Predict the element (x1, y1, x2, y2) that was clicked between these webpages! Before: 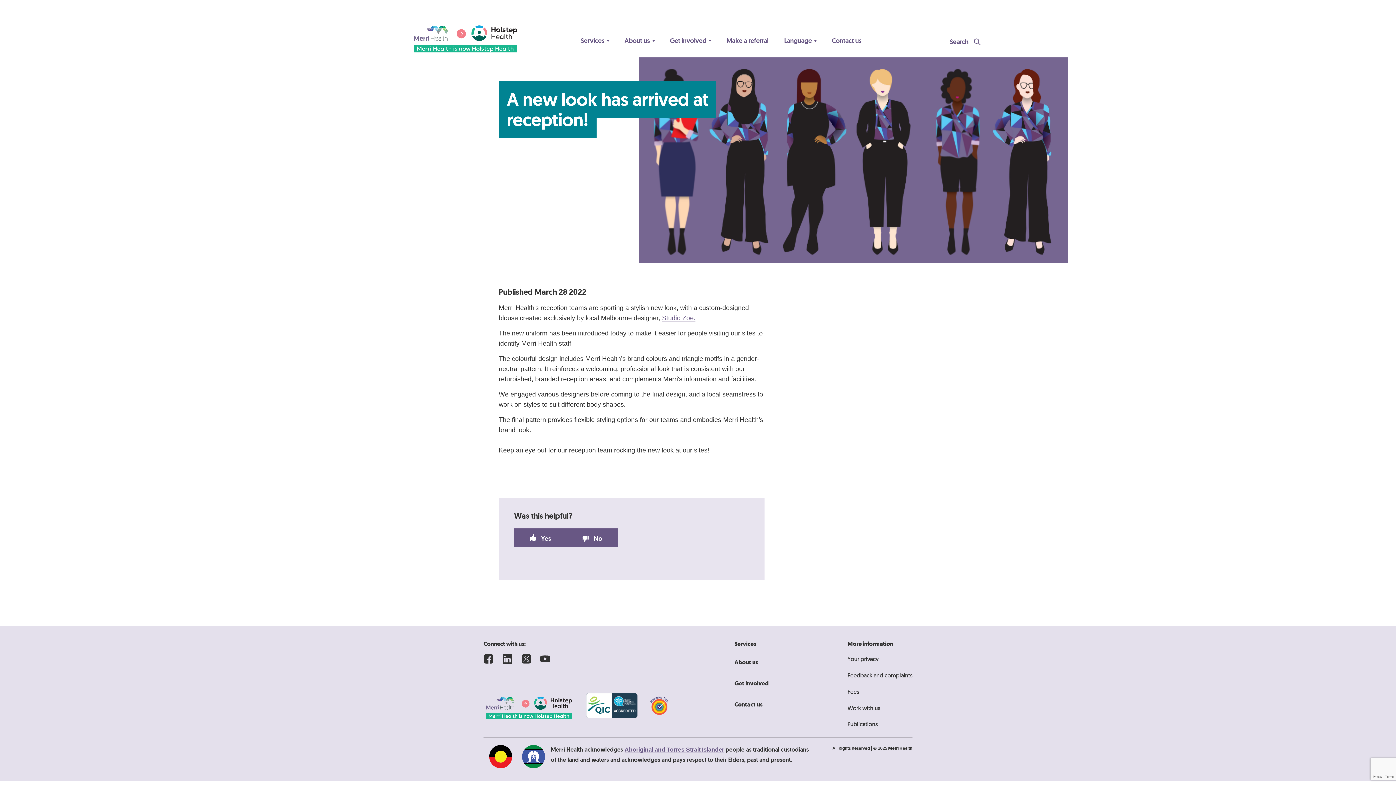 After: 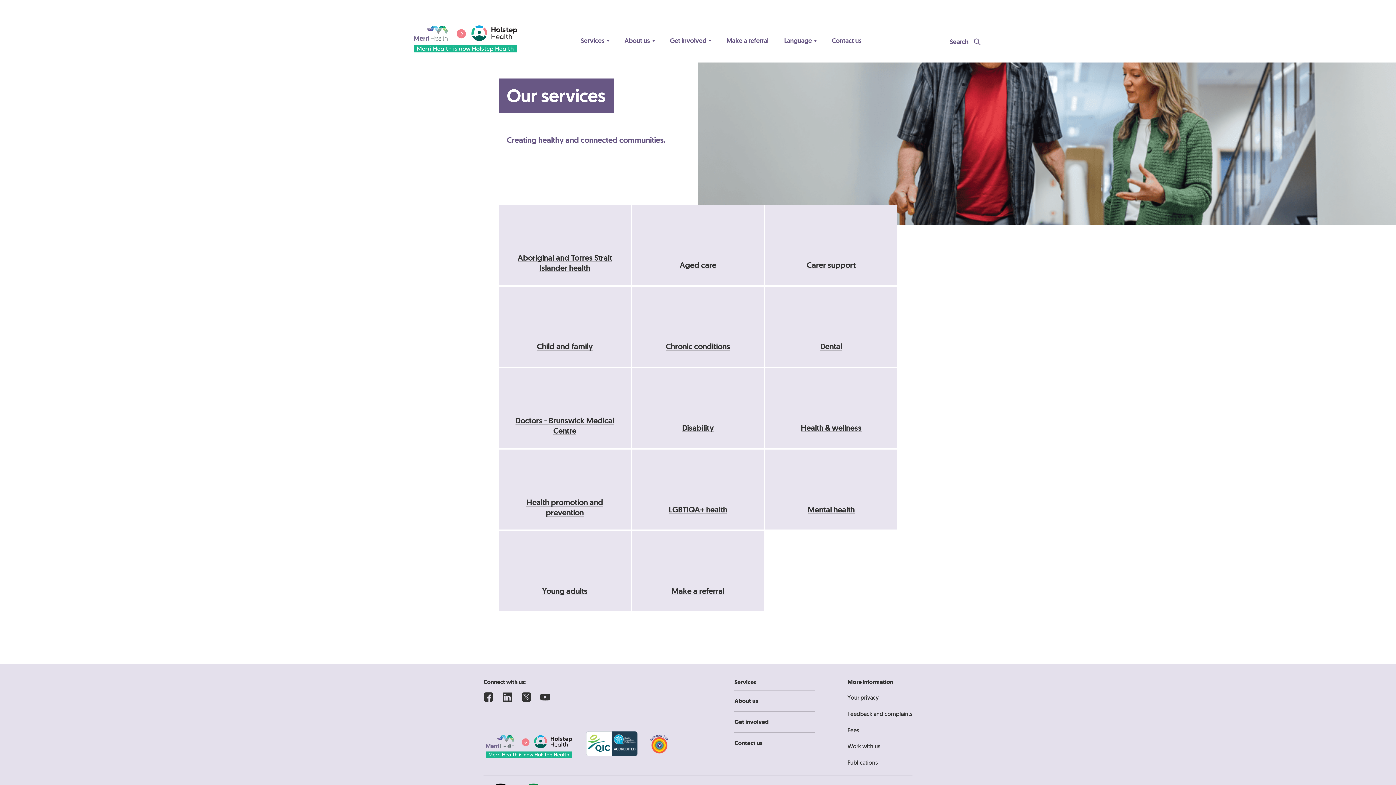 Action: label: Services  bbox: (573, 30, 617, 48)